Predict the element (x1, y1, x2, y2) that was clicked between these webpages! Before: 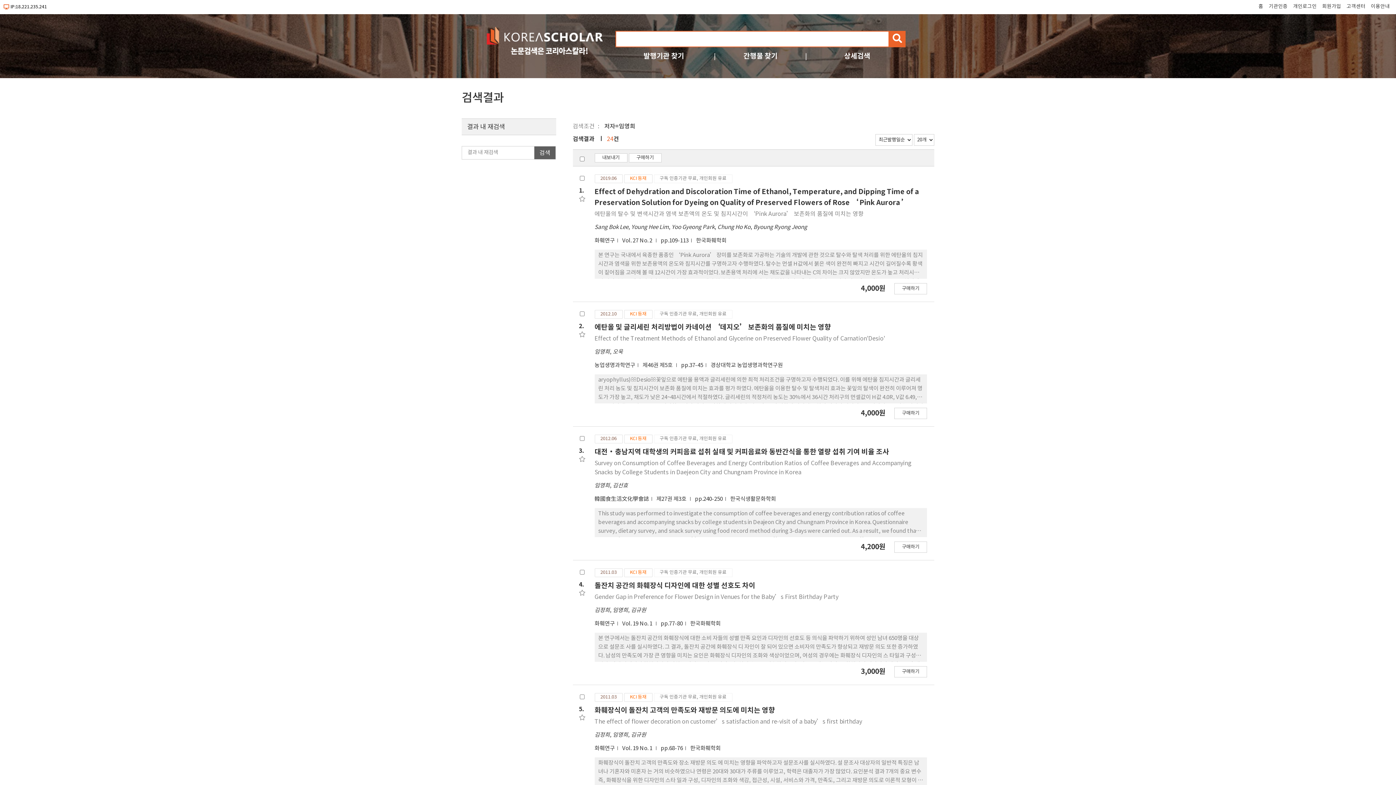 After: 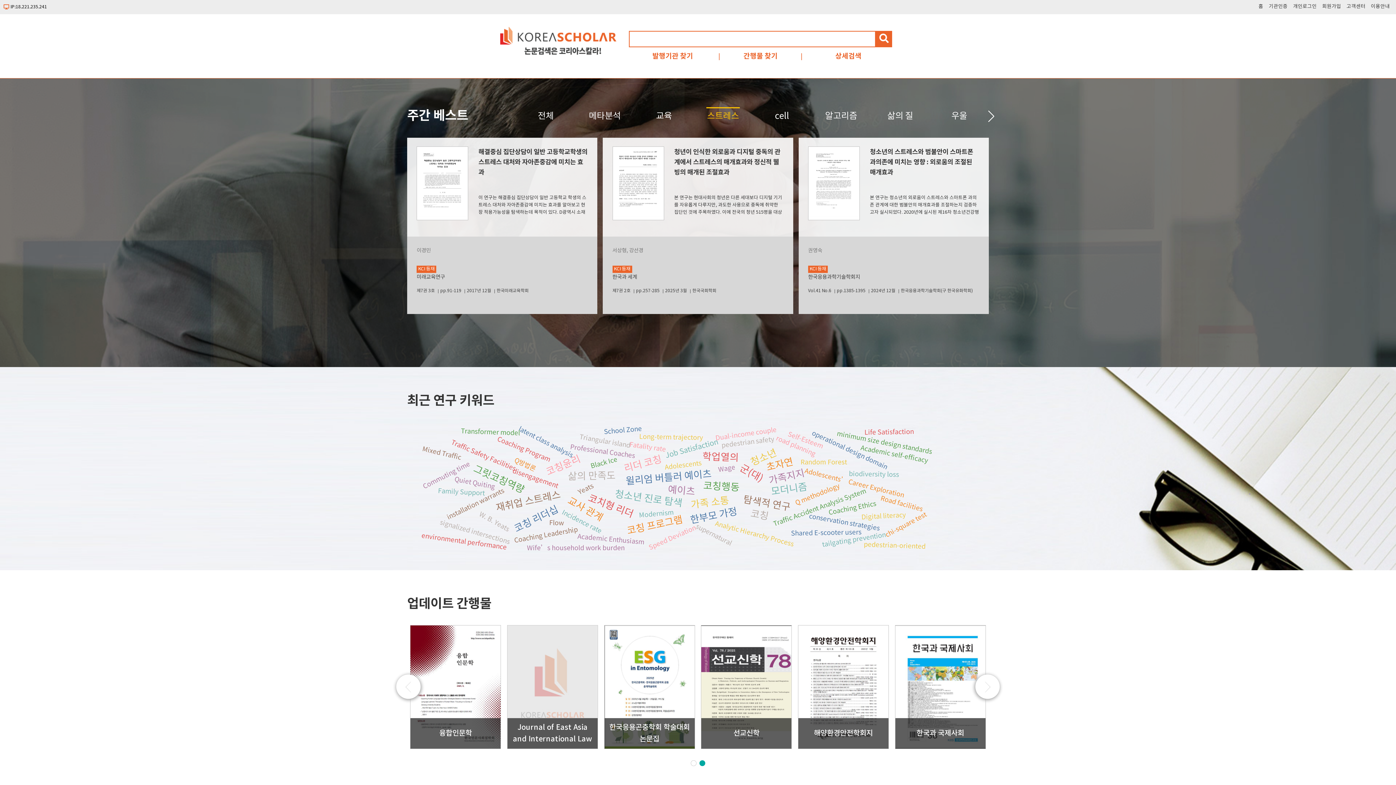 Action: bbox: (1258, 3, 1263, 9) label: 홈